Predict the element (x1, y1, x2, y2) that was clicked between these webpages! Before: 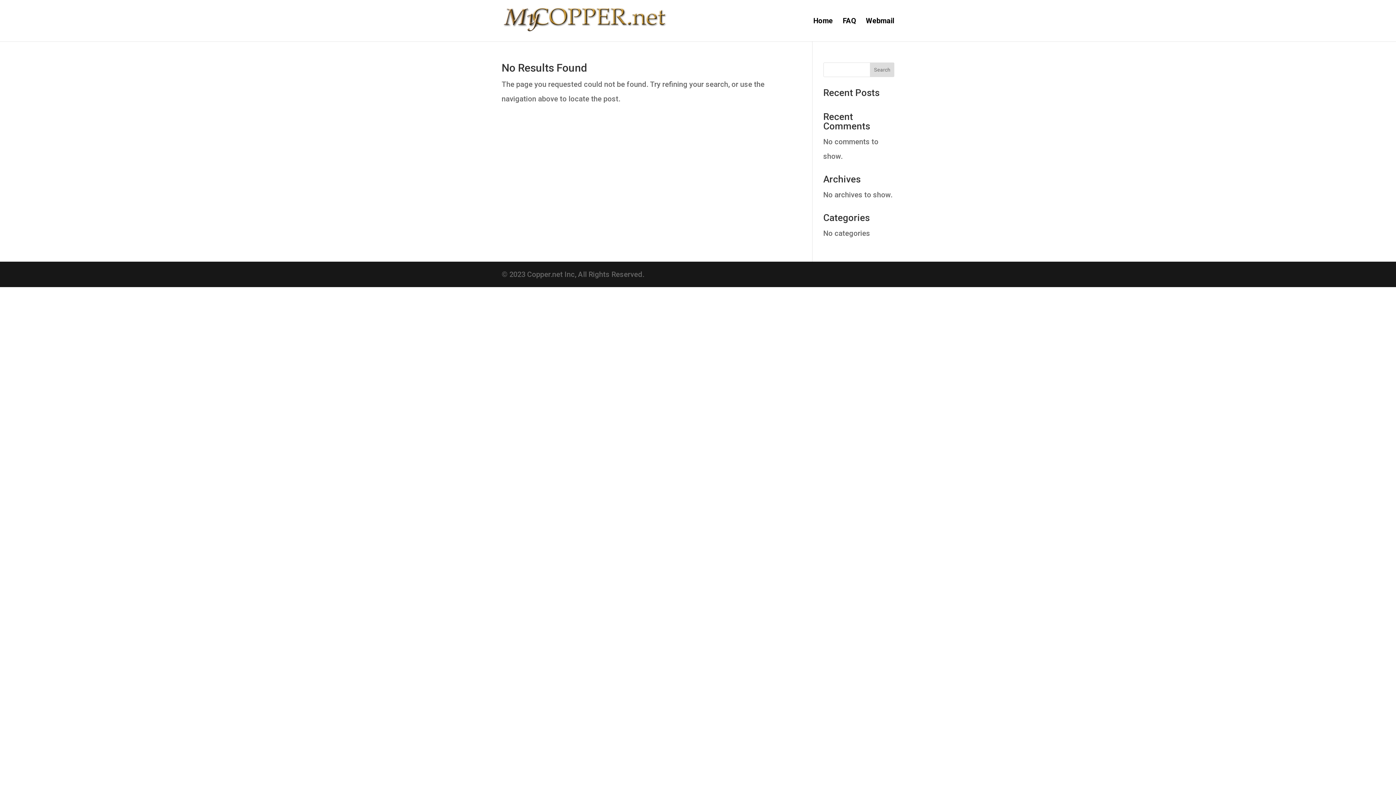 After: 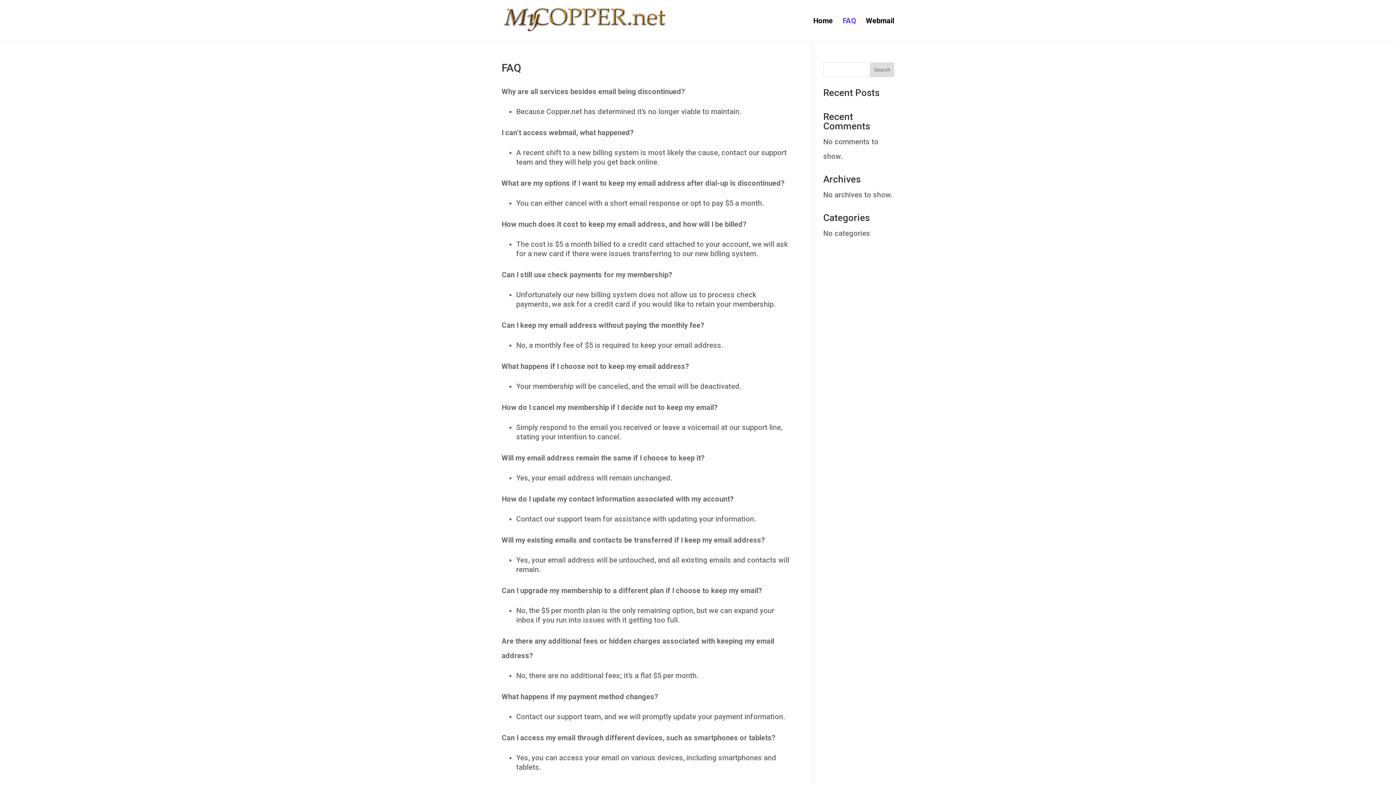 Action: bbox: (842, 18, 856, 41) label: FAQ